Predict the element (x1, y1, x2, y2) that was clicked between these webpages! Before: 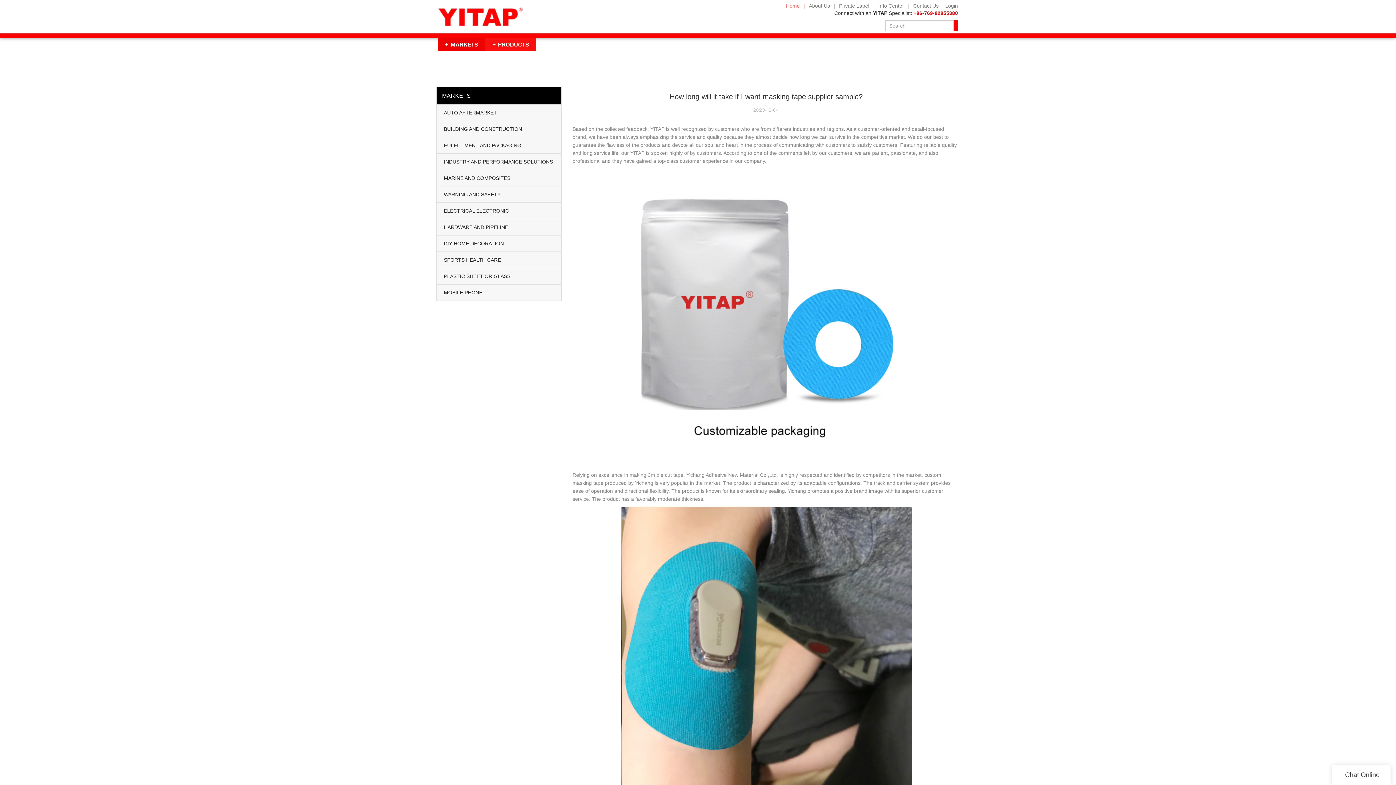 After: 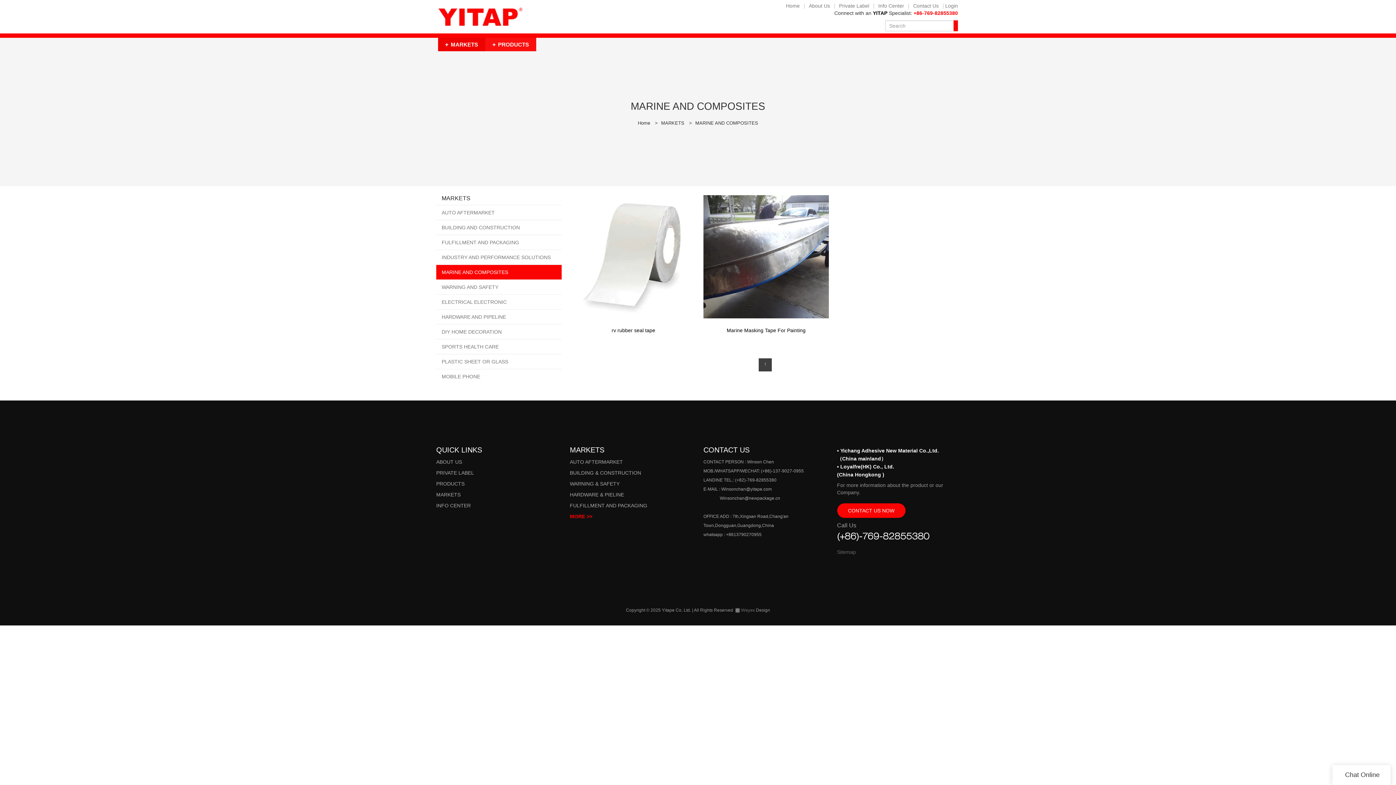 Action: label: MARINE AND COMPOSITES bbox: (436, 170, 561, 186)